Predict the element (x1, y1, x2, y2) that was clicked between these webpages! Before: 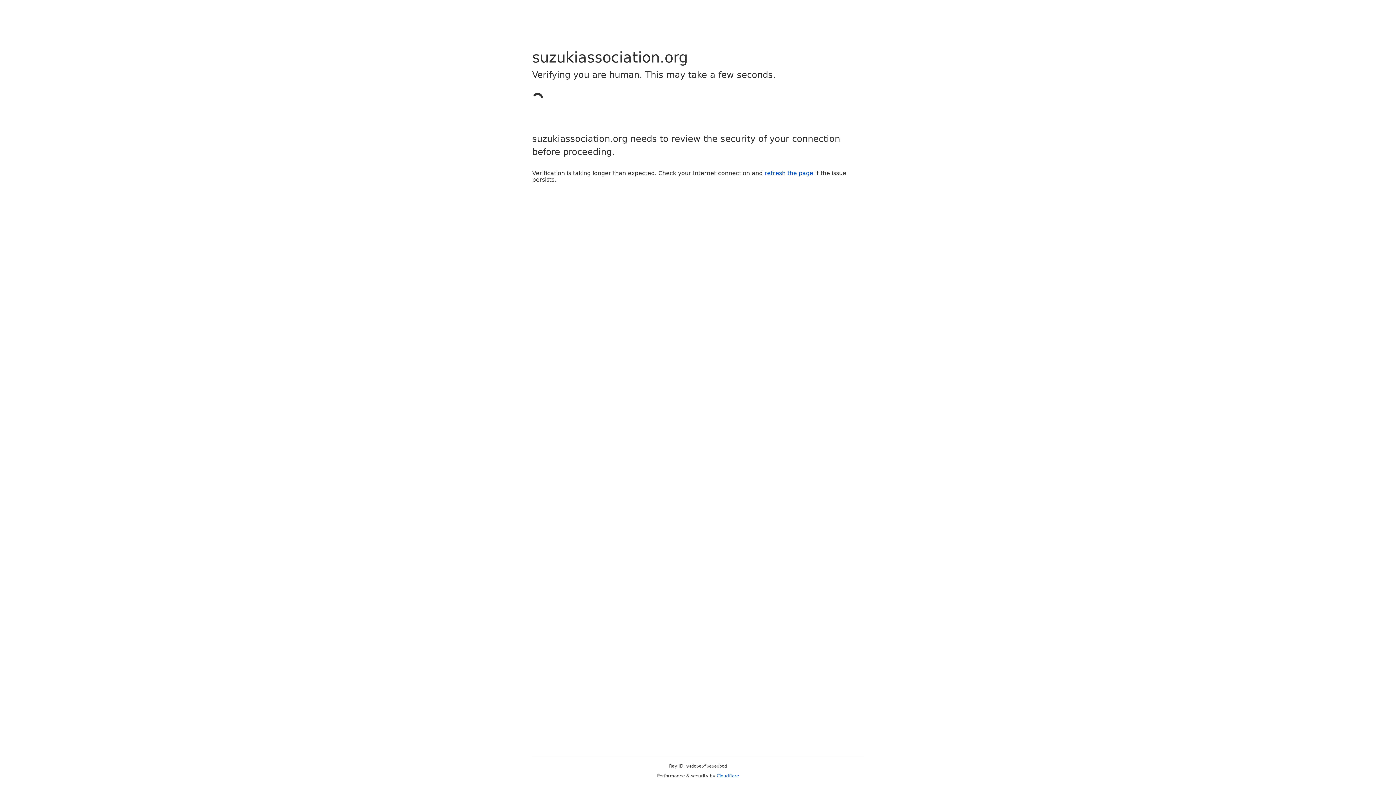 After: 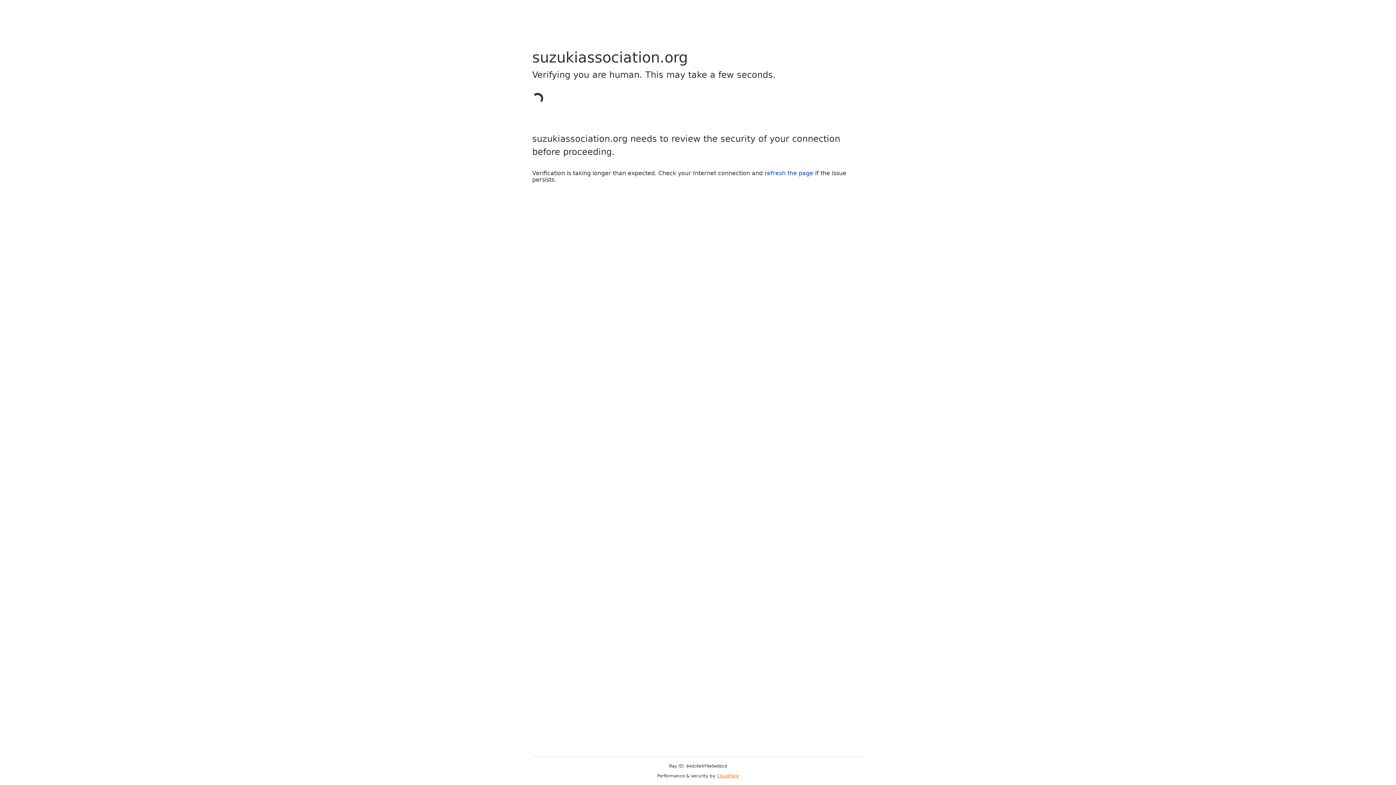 Action: label: Cloudflare bbox: (716, 773, 739, 778)